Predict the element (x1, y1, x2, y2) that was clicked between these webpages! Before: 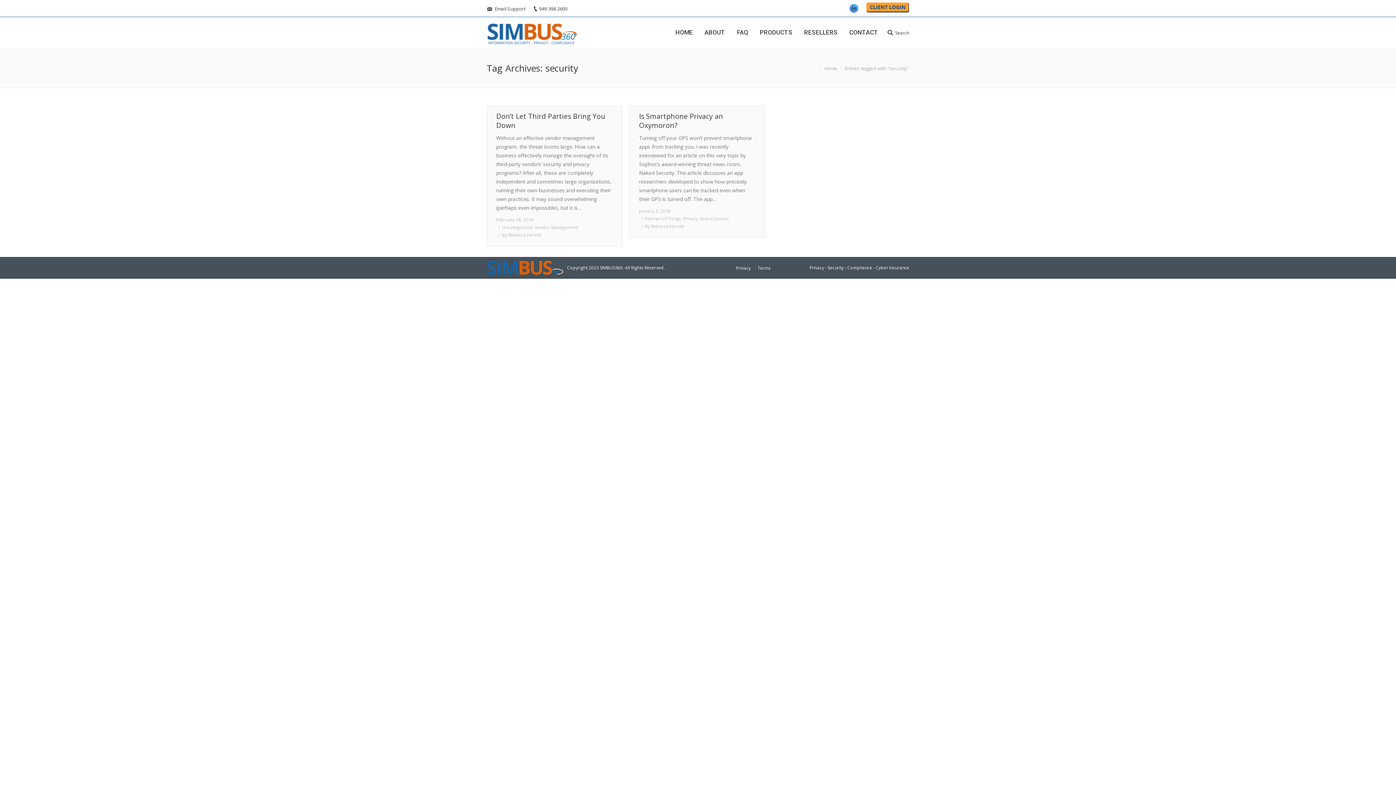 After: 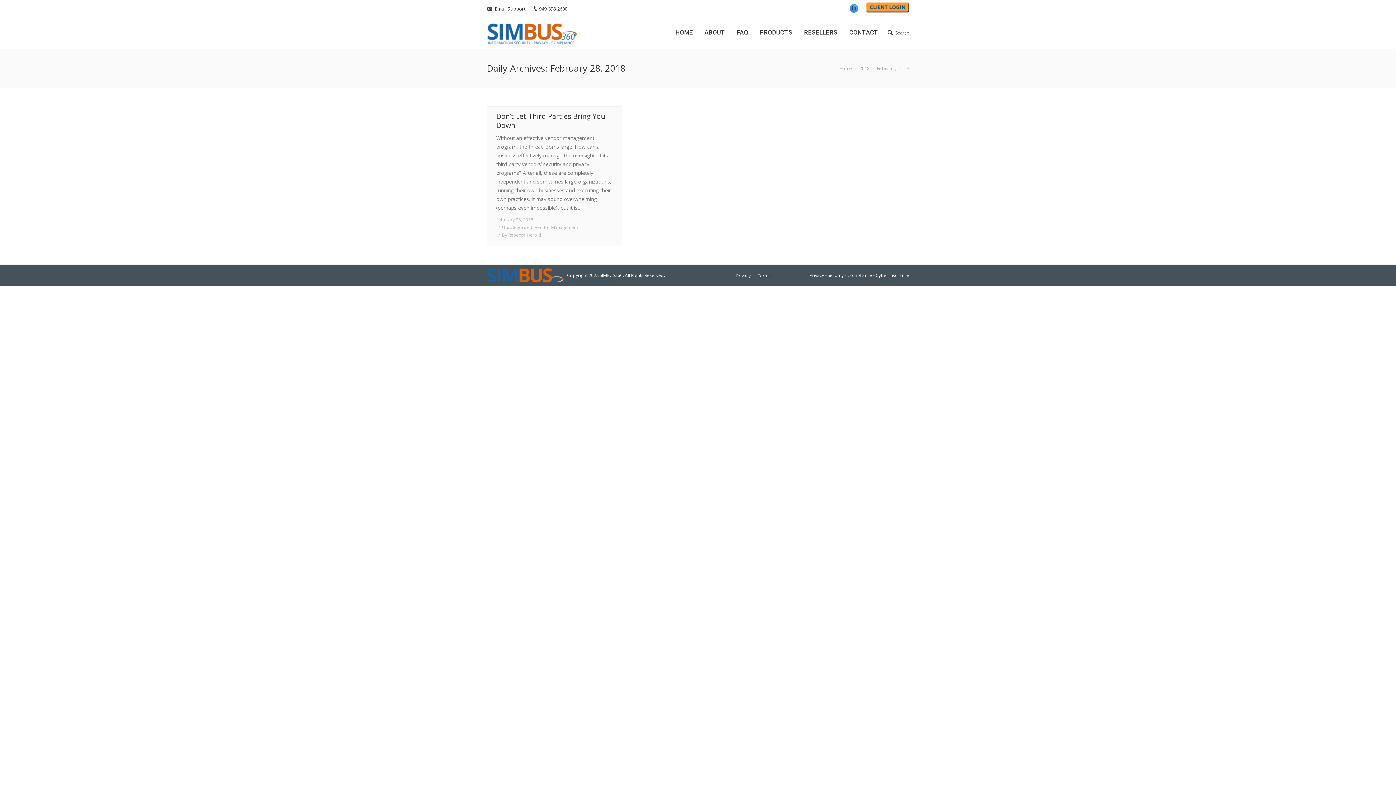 Action: bbox: (496, 216, 533, 223) label: February 28, 2018